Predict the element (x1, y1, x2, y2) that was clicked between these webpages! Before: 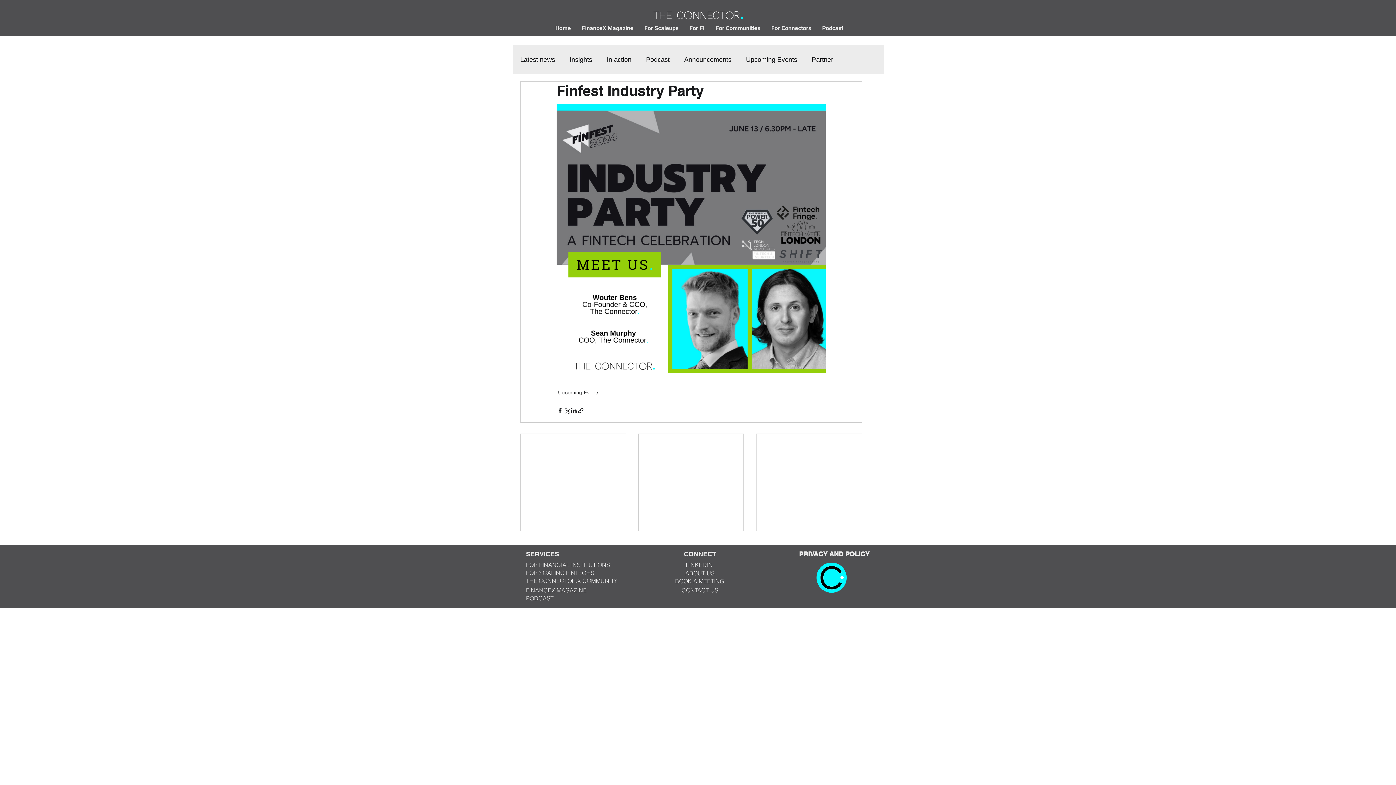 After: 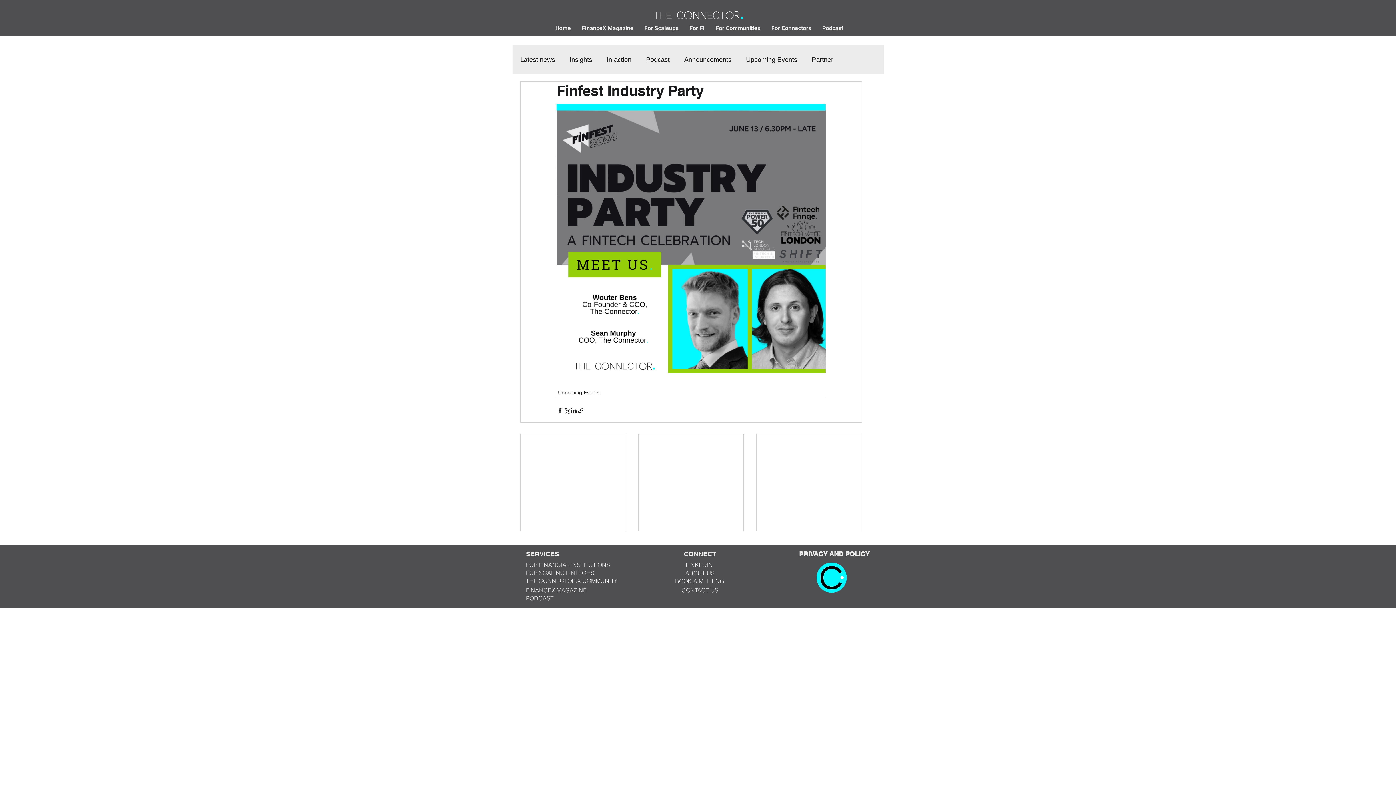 Action: label: LINKEDIN bbox: (686, 561, 712, 568)